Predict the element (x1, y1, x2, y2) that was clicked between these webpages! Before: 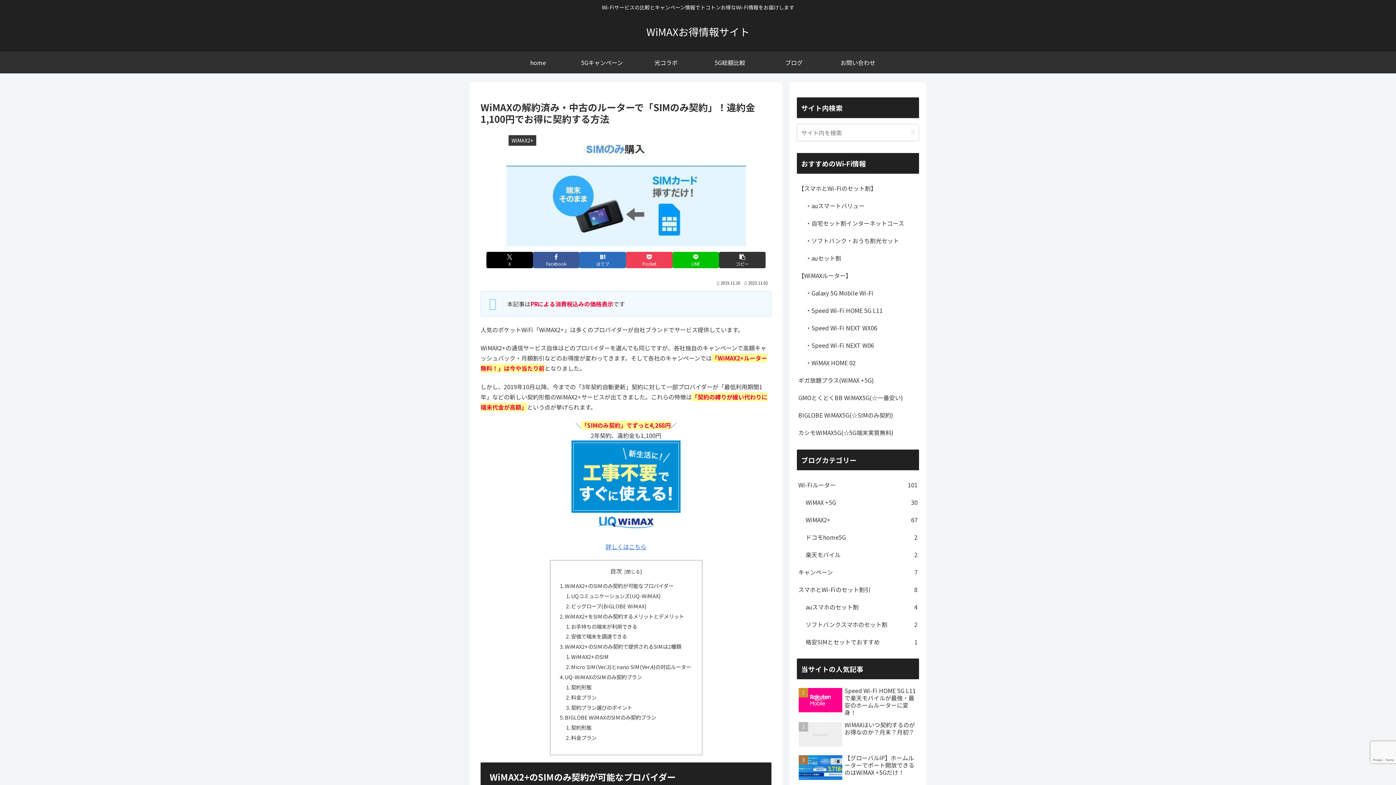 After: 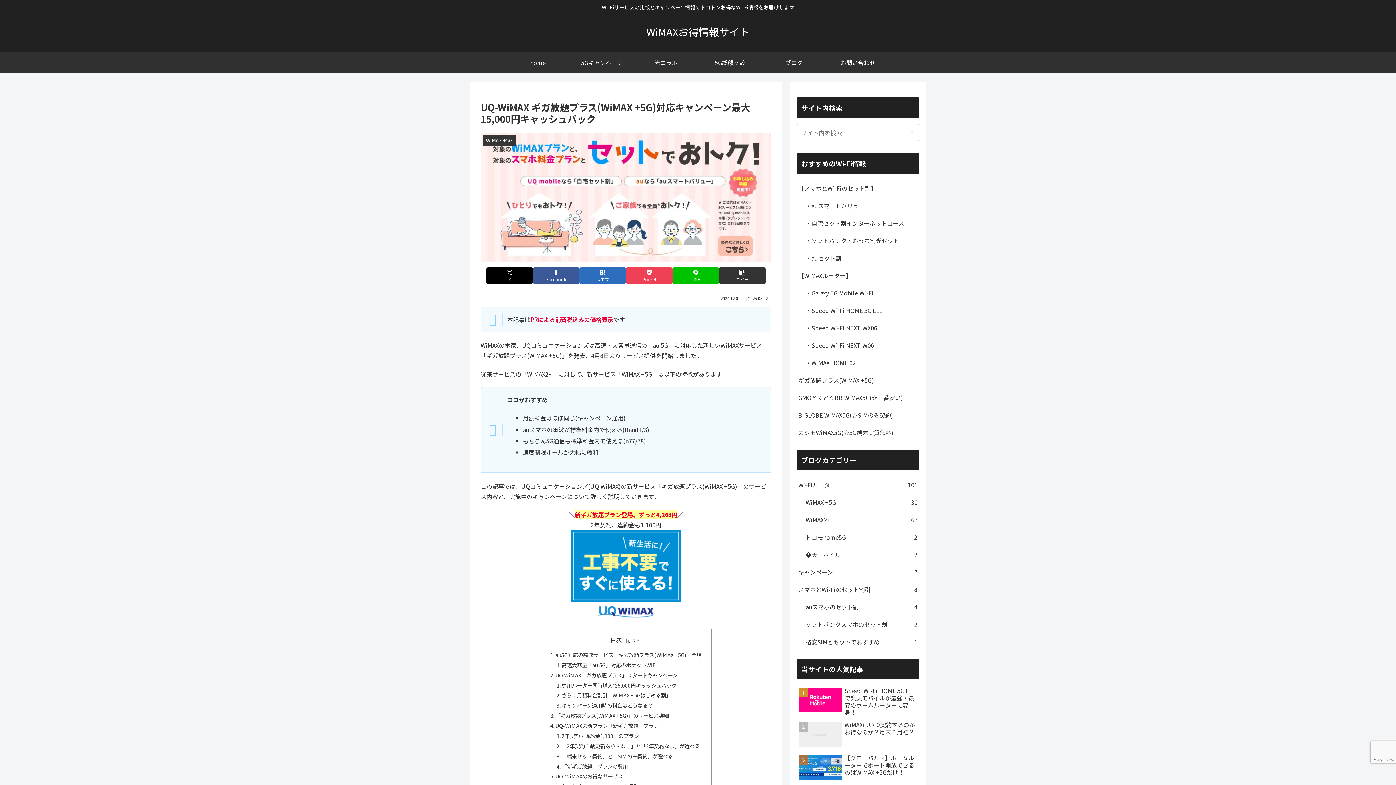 Action: label: 詳しくはこちら bbox: (605, 542, 646, 551)